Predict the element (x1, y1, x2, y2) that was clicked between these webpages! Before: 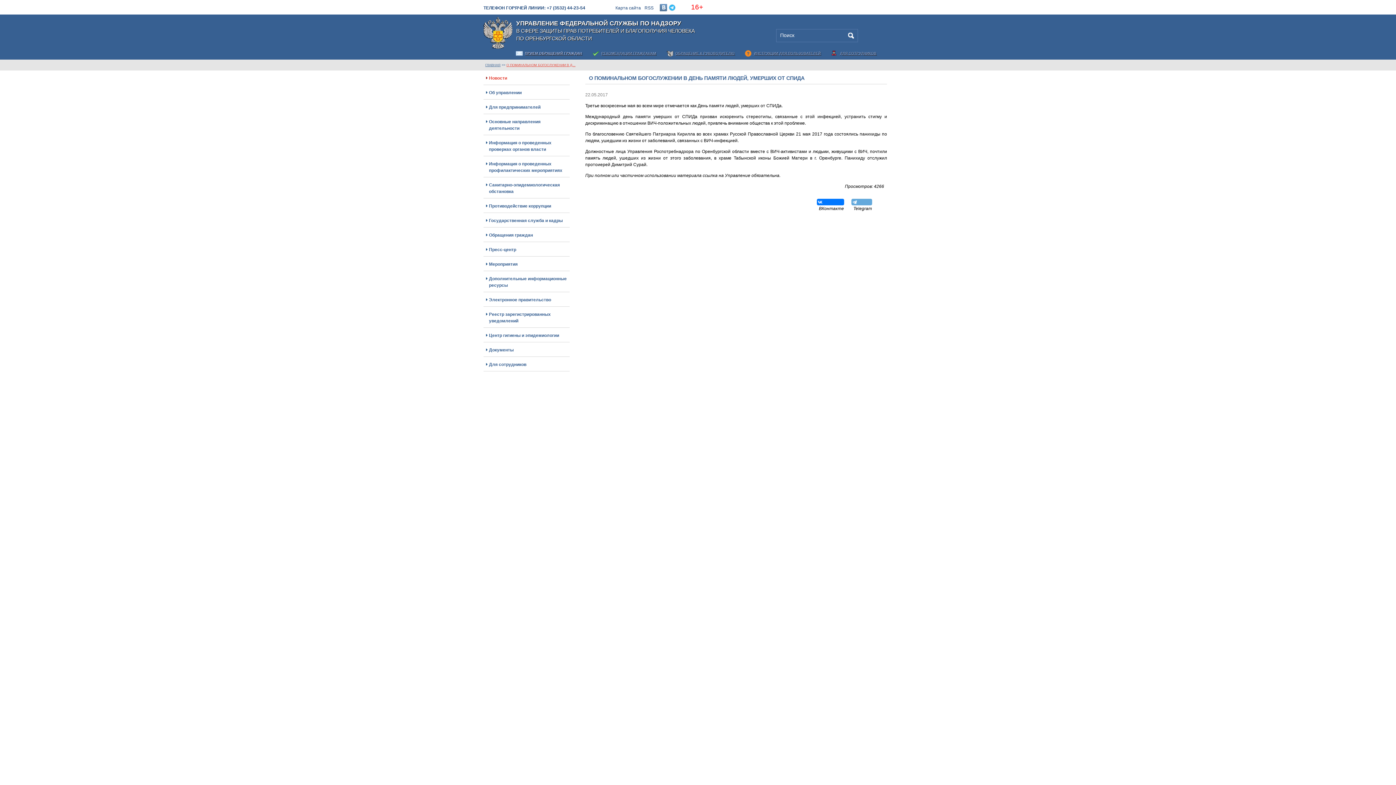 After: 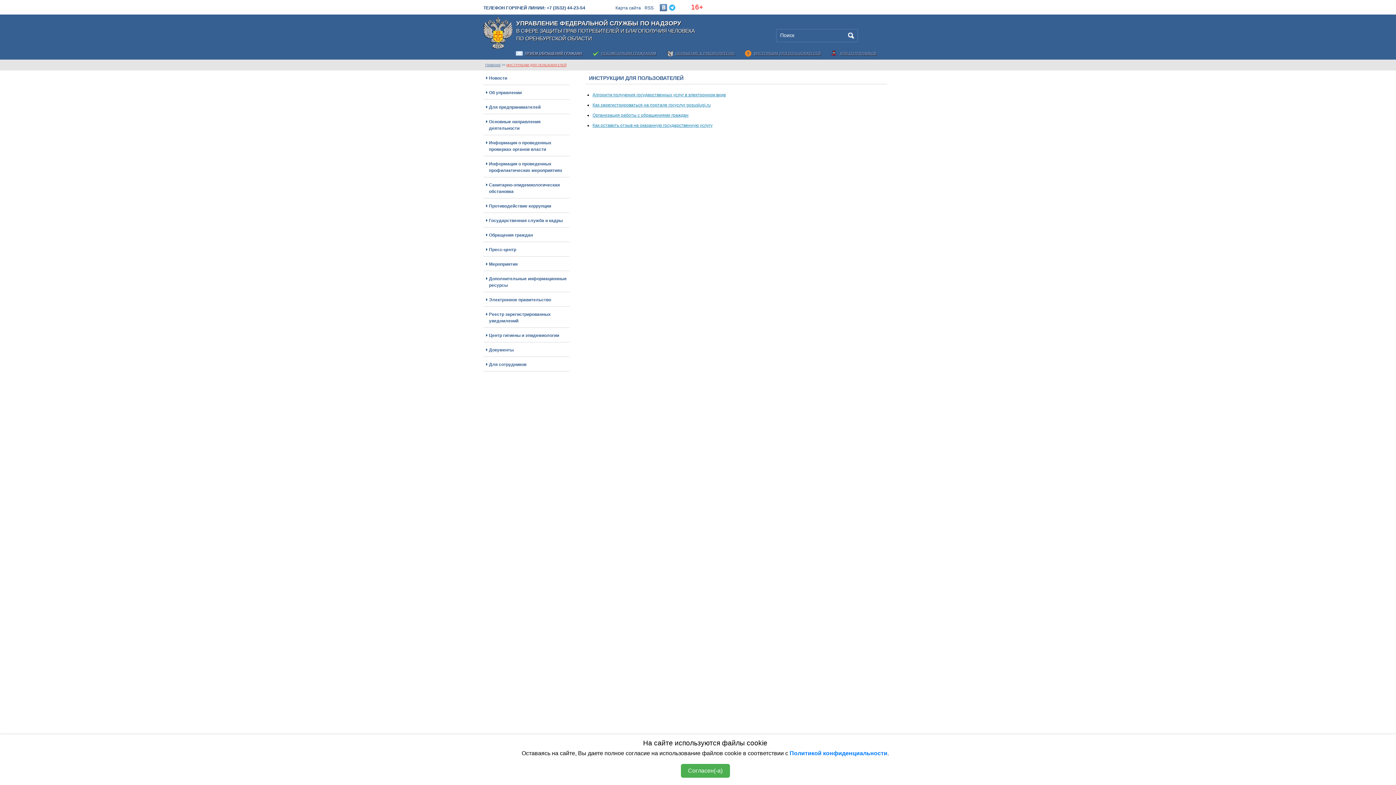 Action: bbox: (754, 51, 821, 55) label: ИНСТРУКЦИИ ДЛЯ ПОЛЬЗОВАТЕЛЕЙ